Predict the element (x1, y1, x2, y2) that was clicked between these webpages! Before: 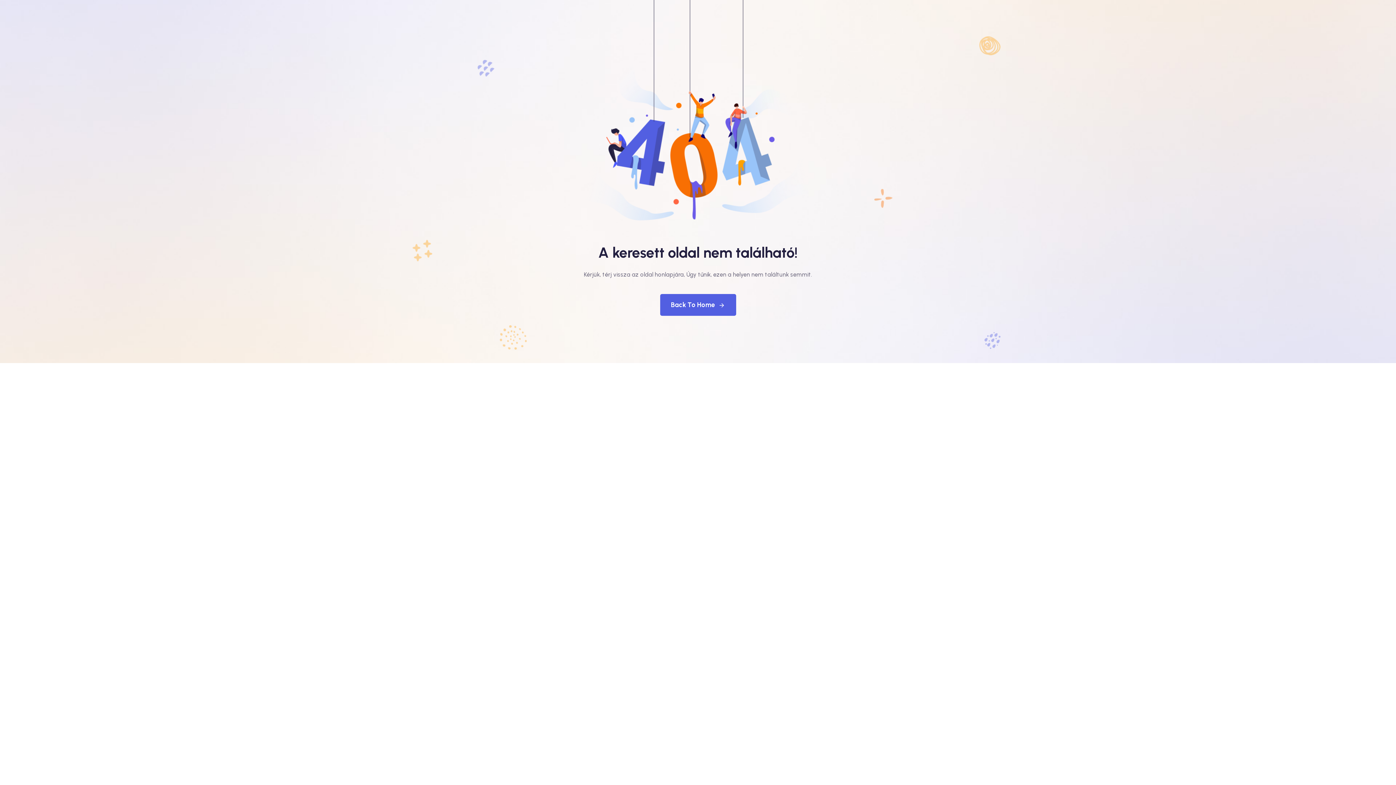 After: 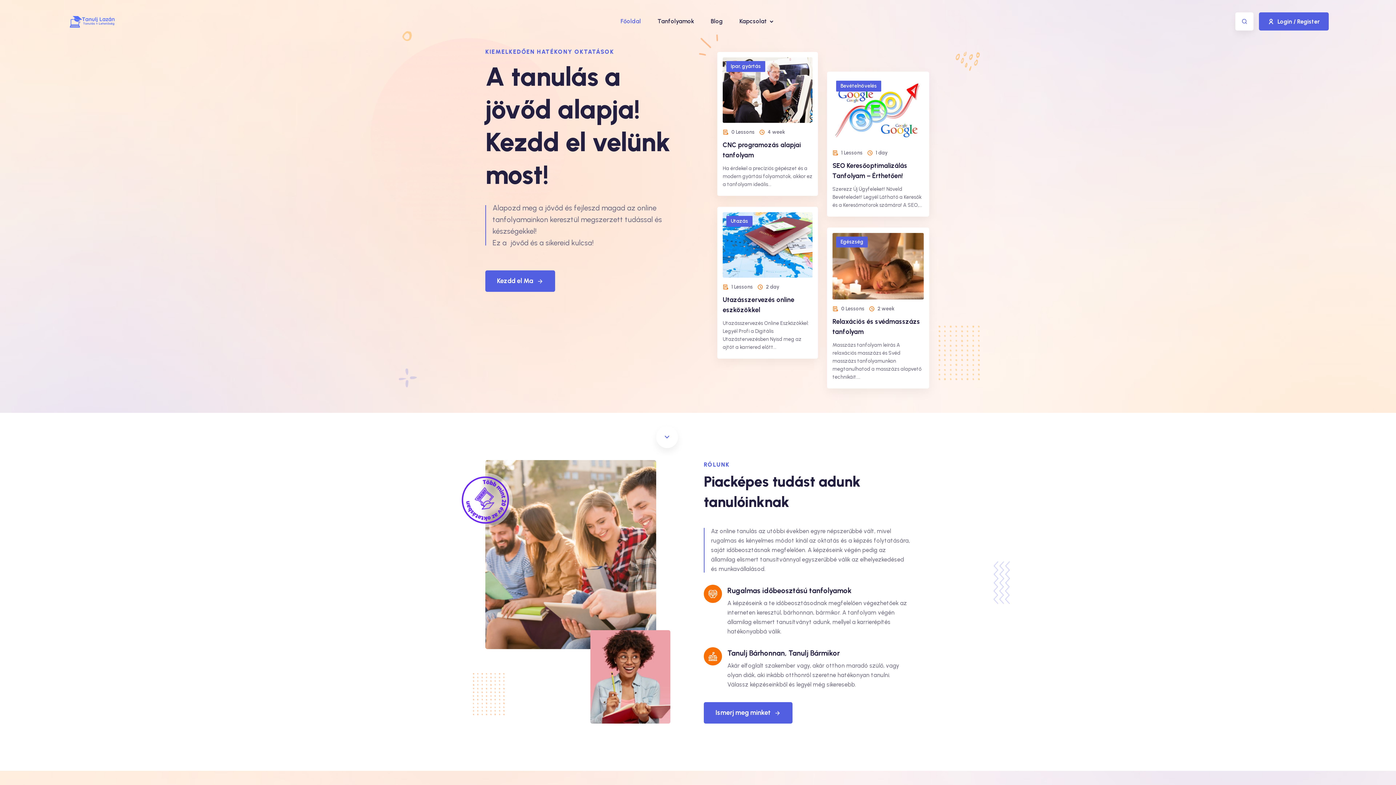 Action: label: Back To Home bbox: (660, 294, 736, 316)